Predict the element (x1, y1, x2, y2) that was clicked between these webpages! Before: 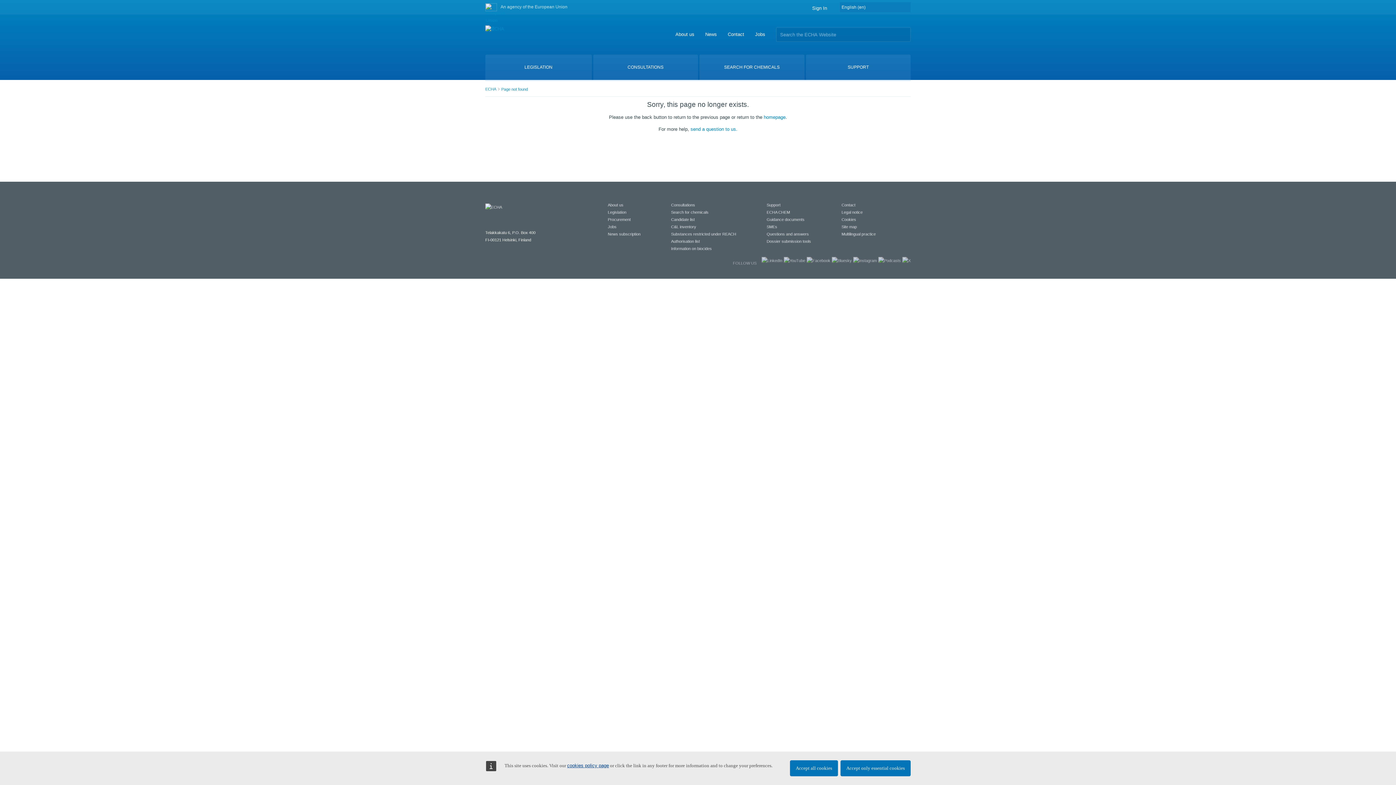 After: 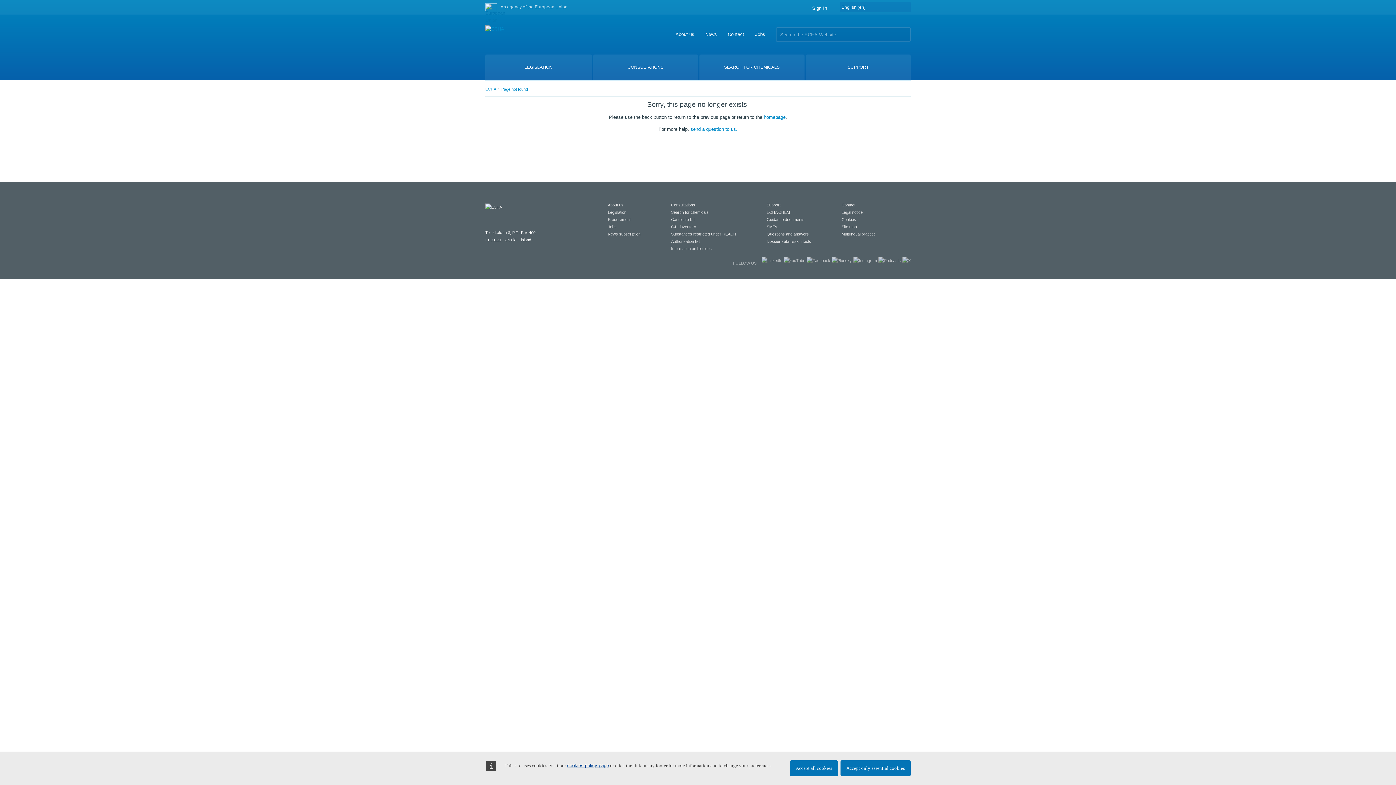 Action: bbox: (485, 3, 497, 11)